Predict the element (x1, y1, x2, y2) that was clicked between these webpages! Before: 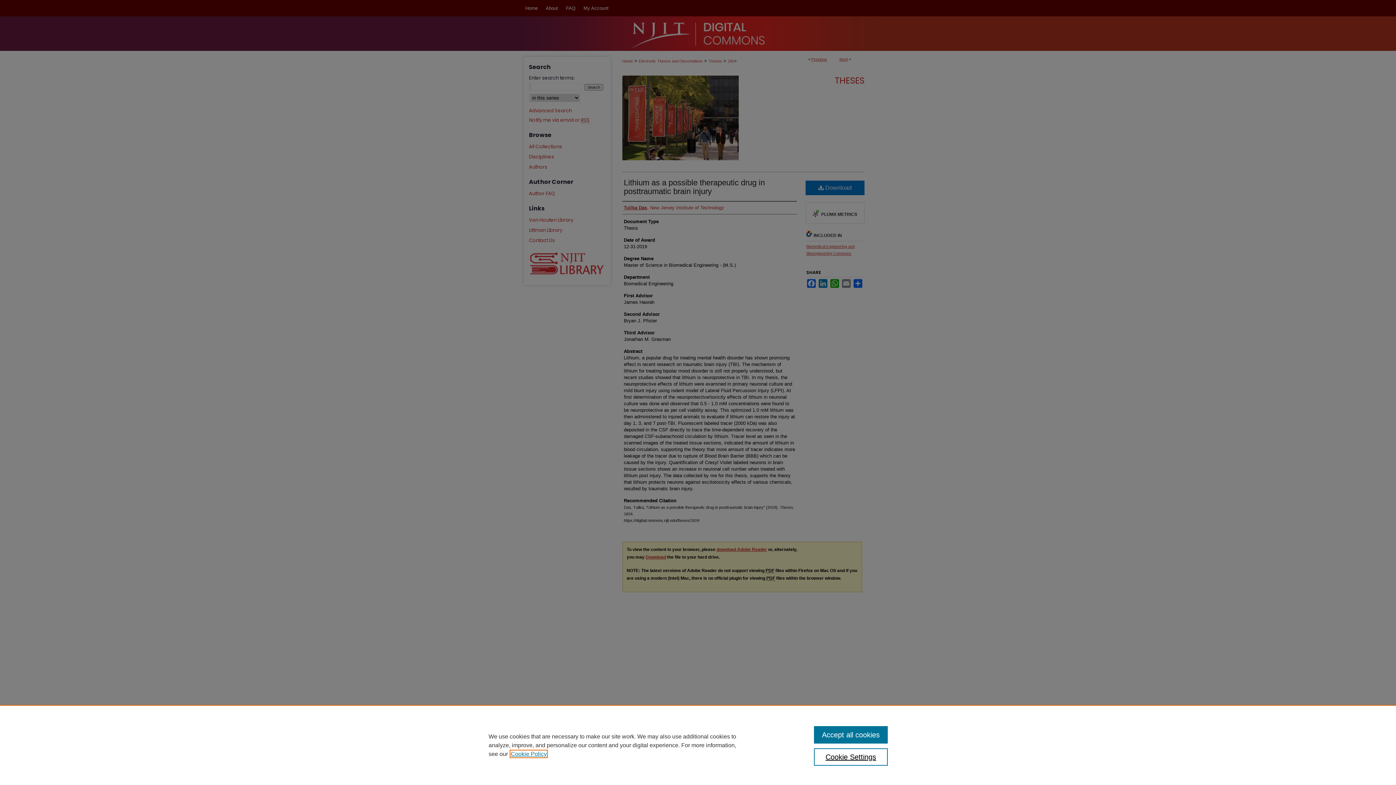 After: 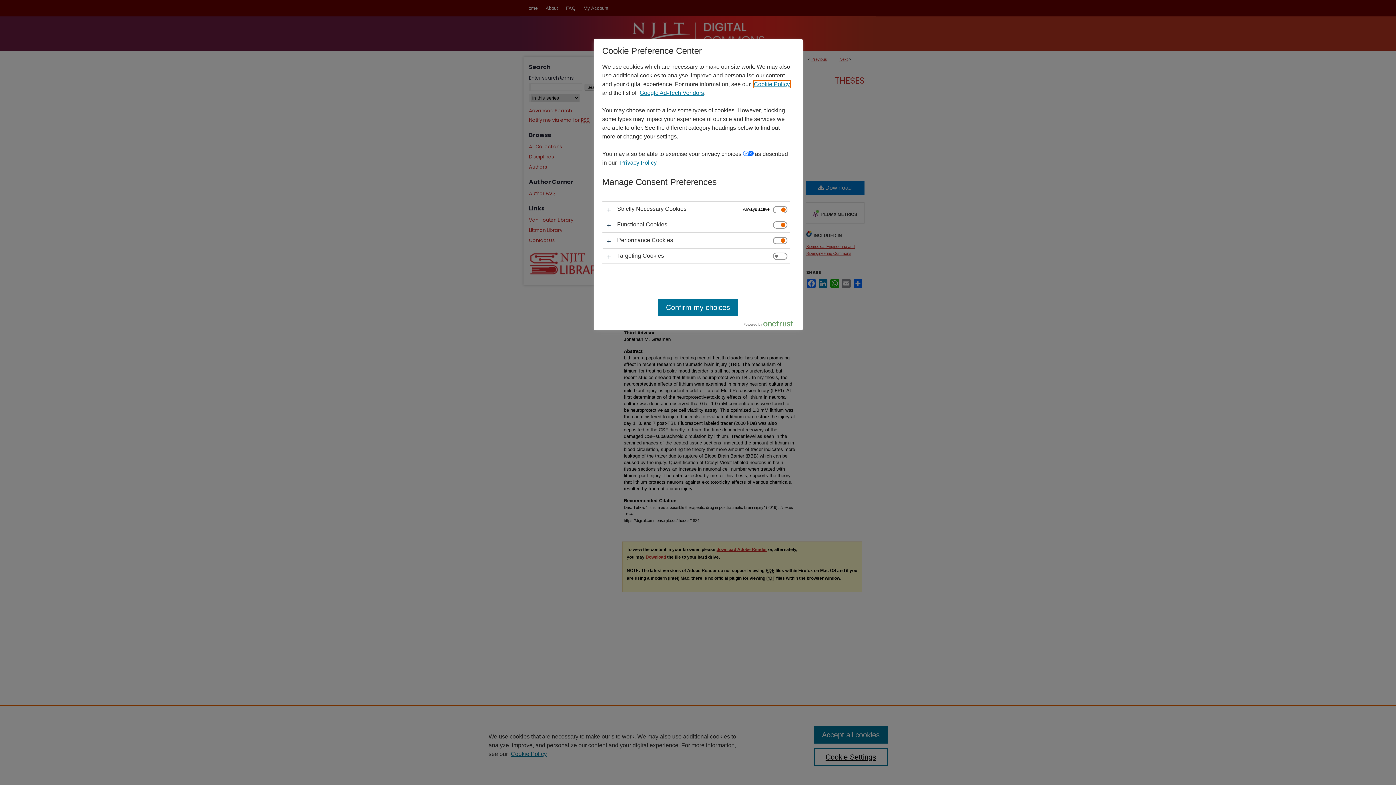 Action: label: Cookie Settings bbox: (814, 748, 887, 766)